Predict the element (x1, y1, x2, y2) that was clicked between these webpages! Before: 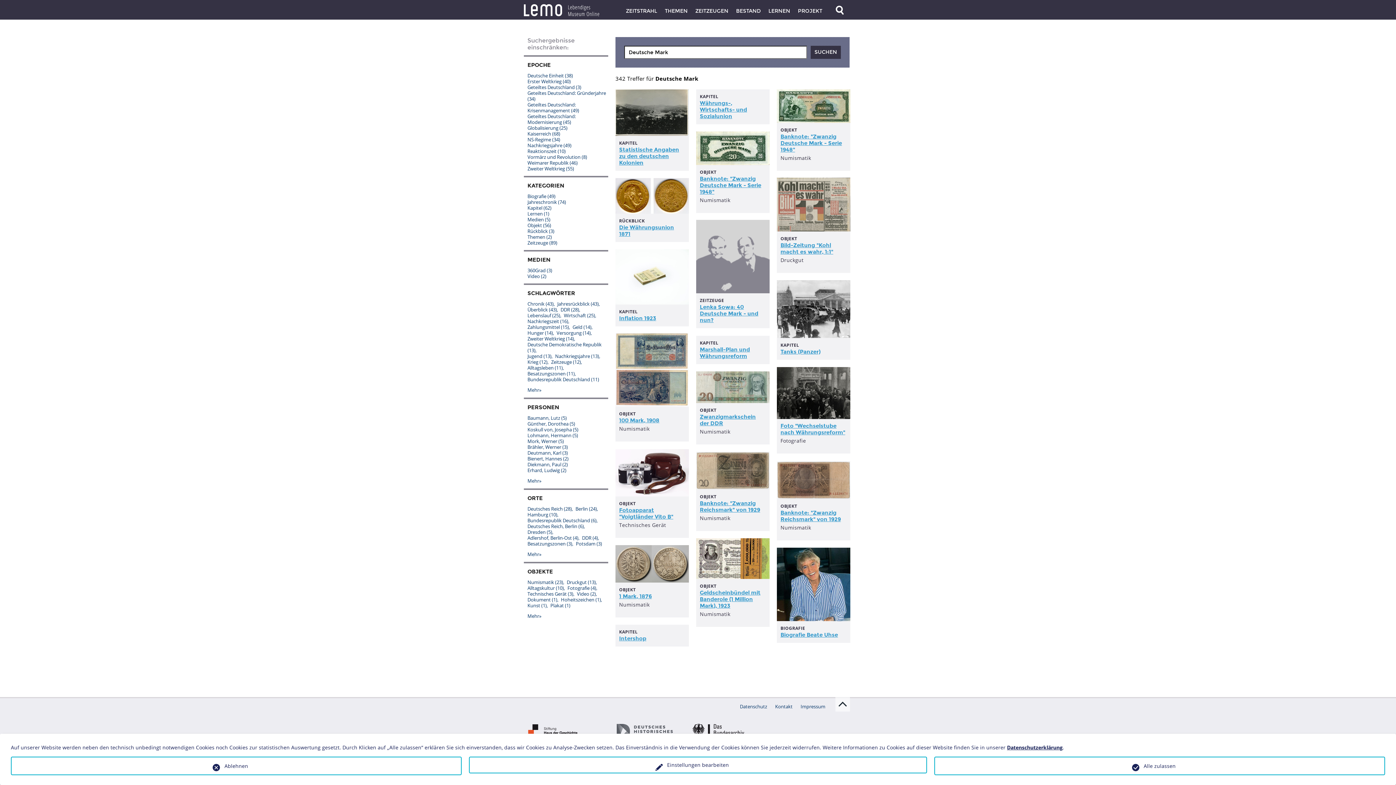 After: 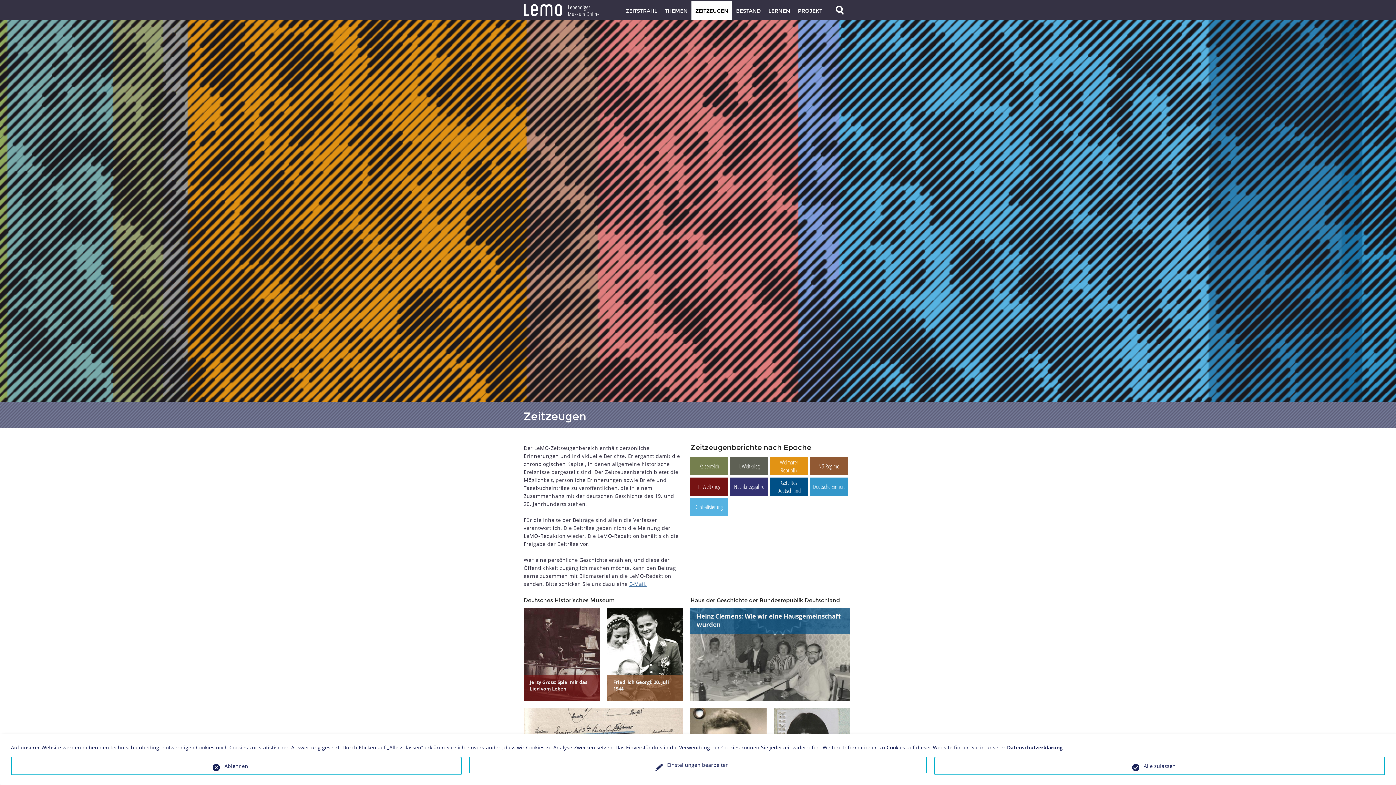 Action: label: ZEITZEUGEN bbox: (691, 1, 732, 19)